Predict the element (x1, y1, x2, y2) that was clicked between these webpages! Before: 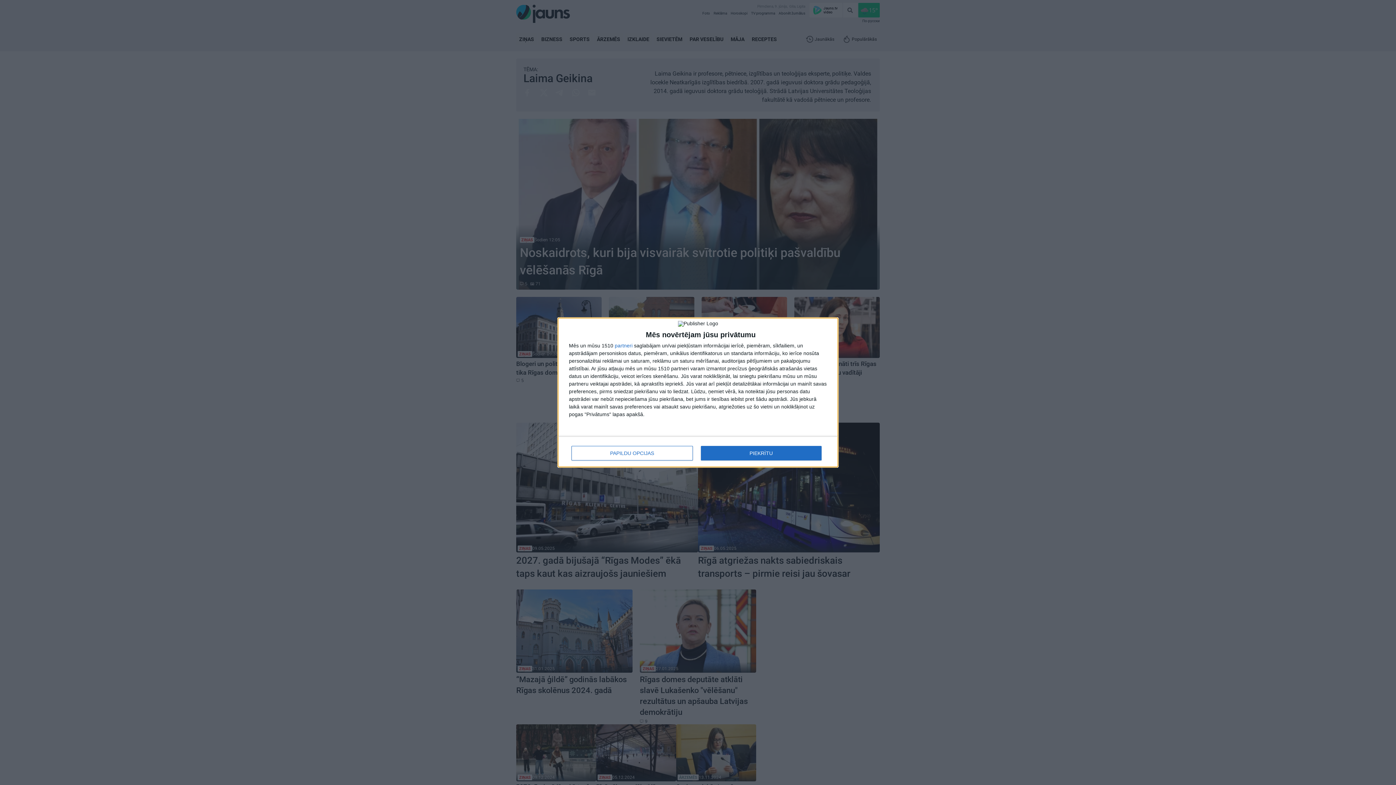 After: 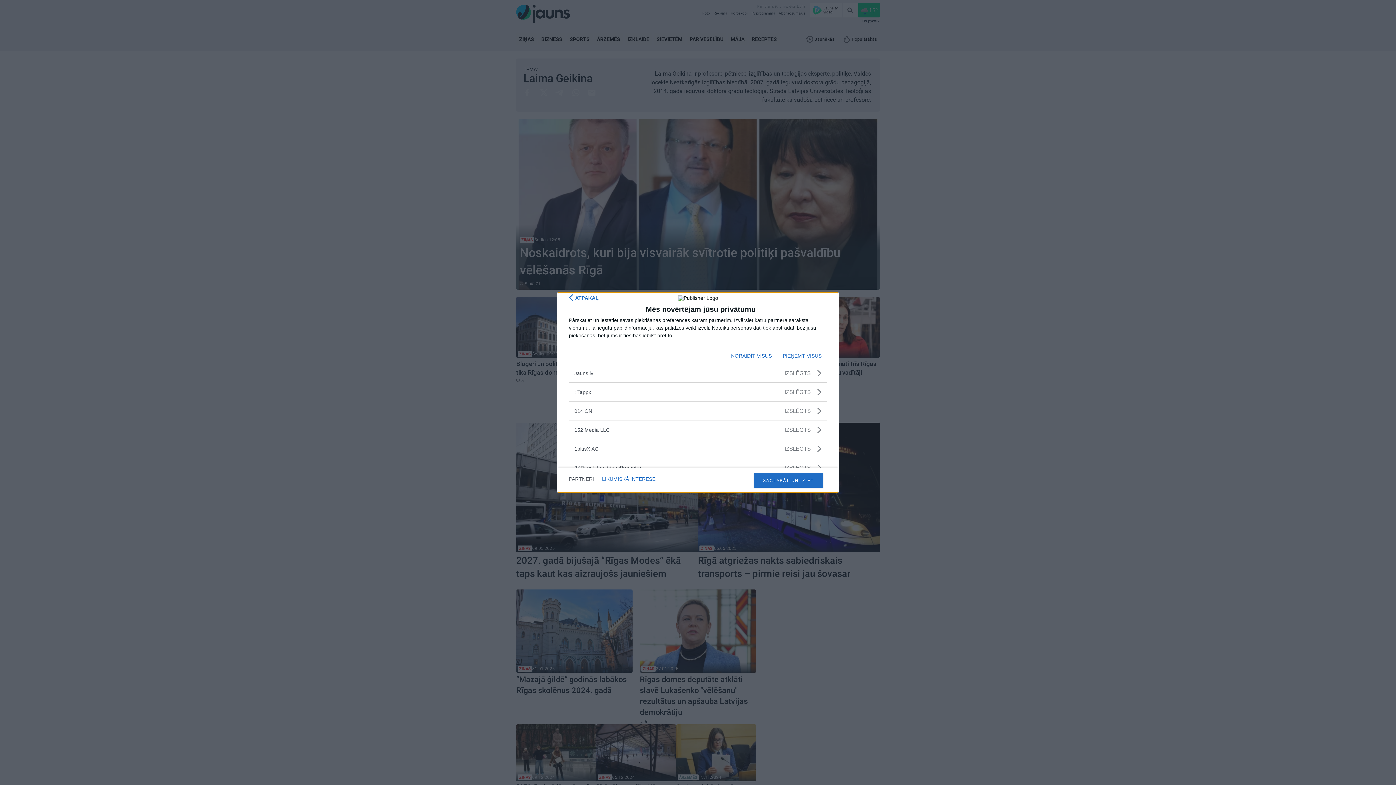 Action: bbox: (614, 343, 632, 348) label: partneri